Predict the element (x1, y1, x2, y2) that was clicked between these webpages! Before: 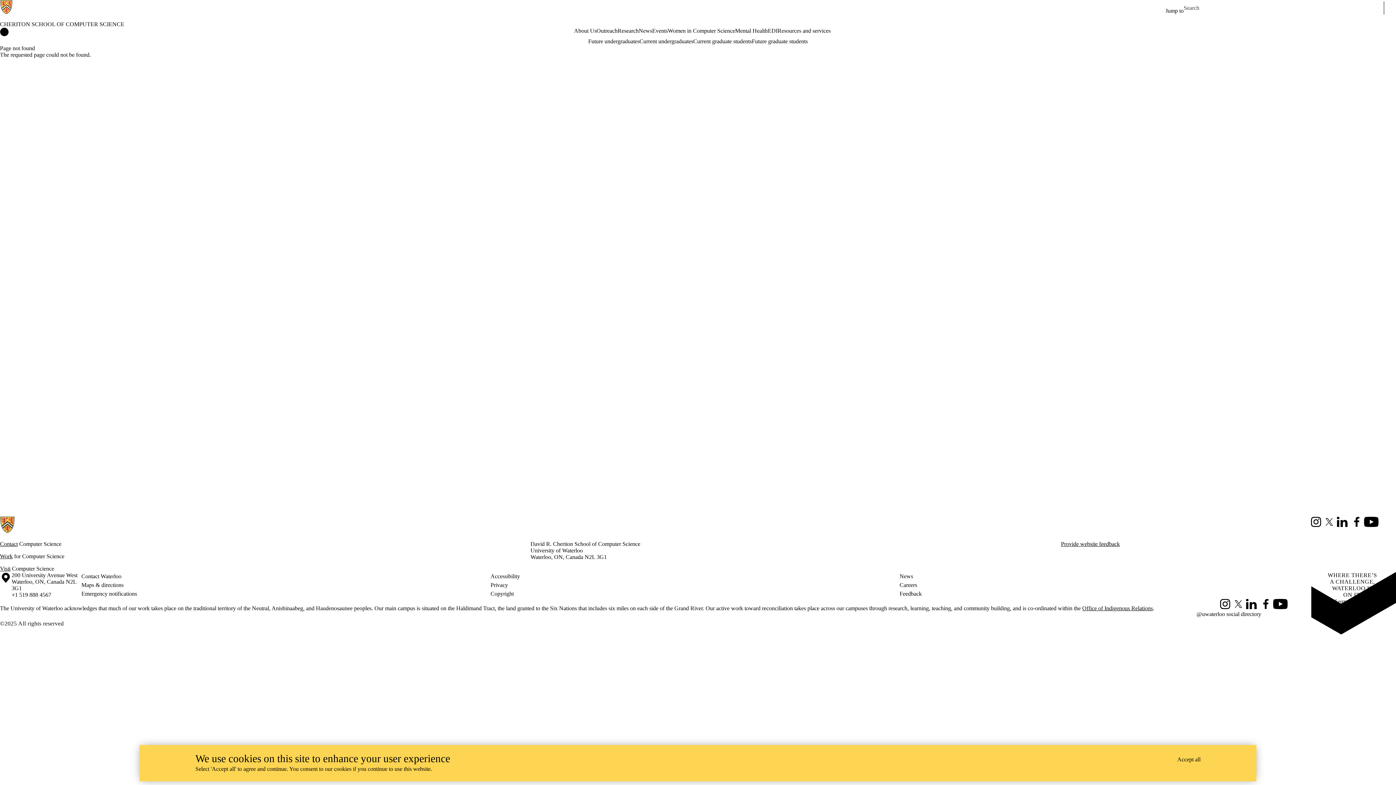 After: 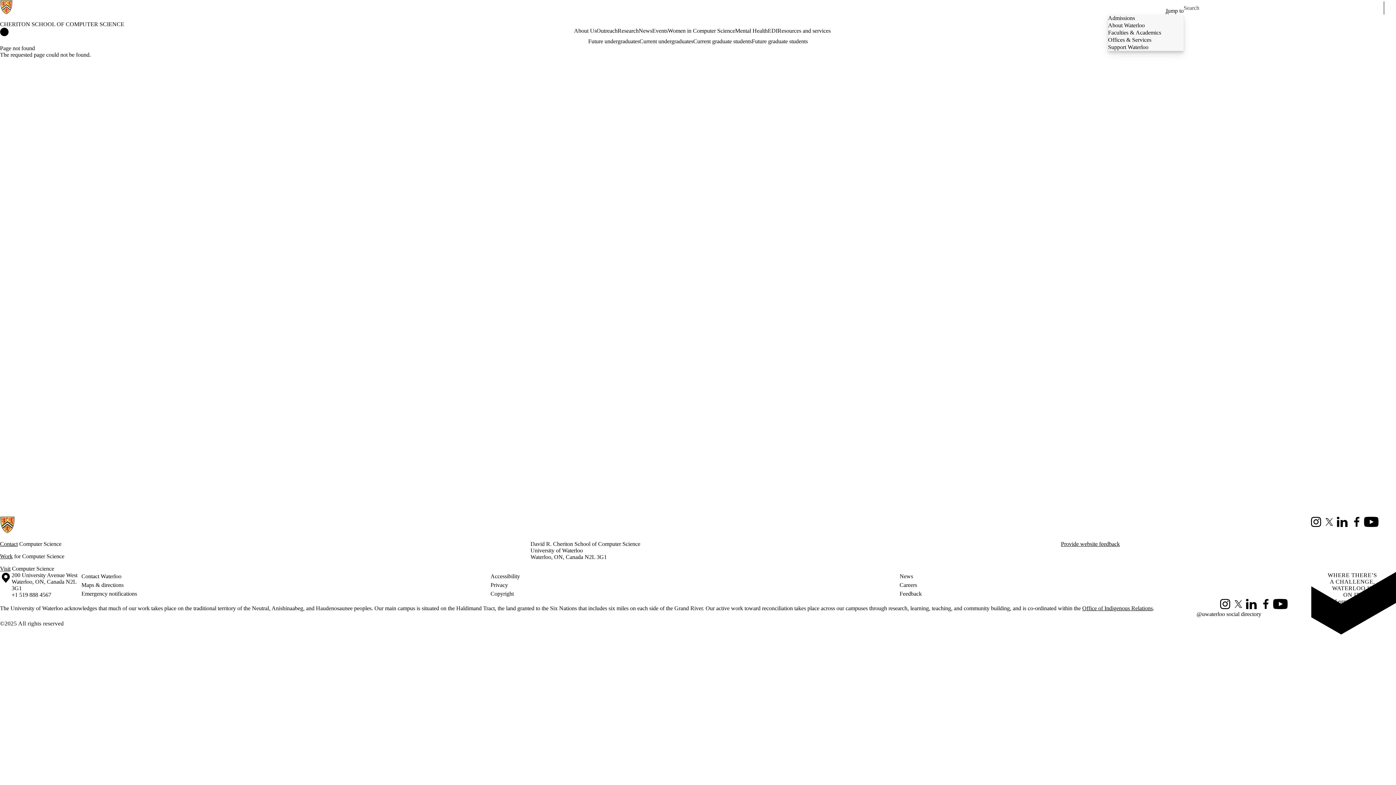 Action: label: Jump to bbox: (1165, 7, 1184, 14)